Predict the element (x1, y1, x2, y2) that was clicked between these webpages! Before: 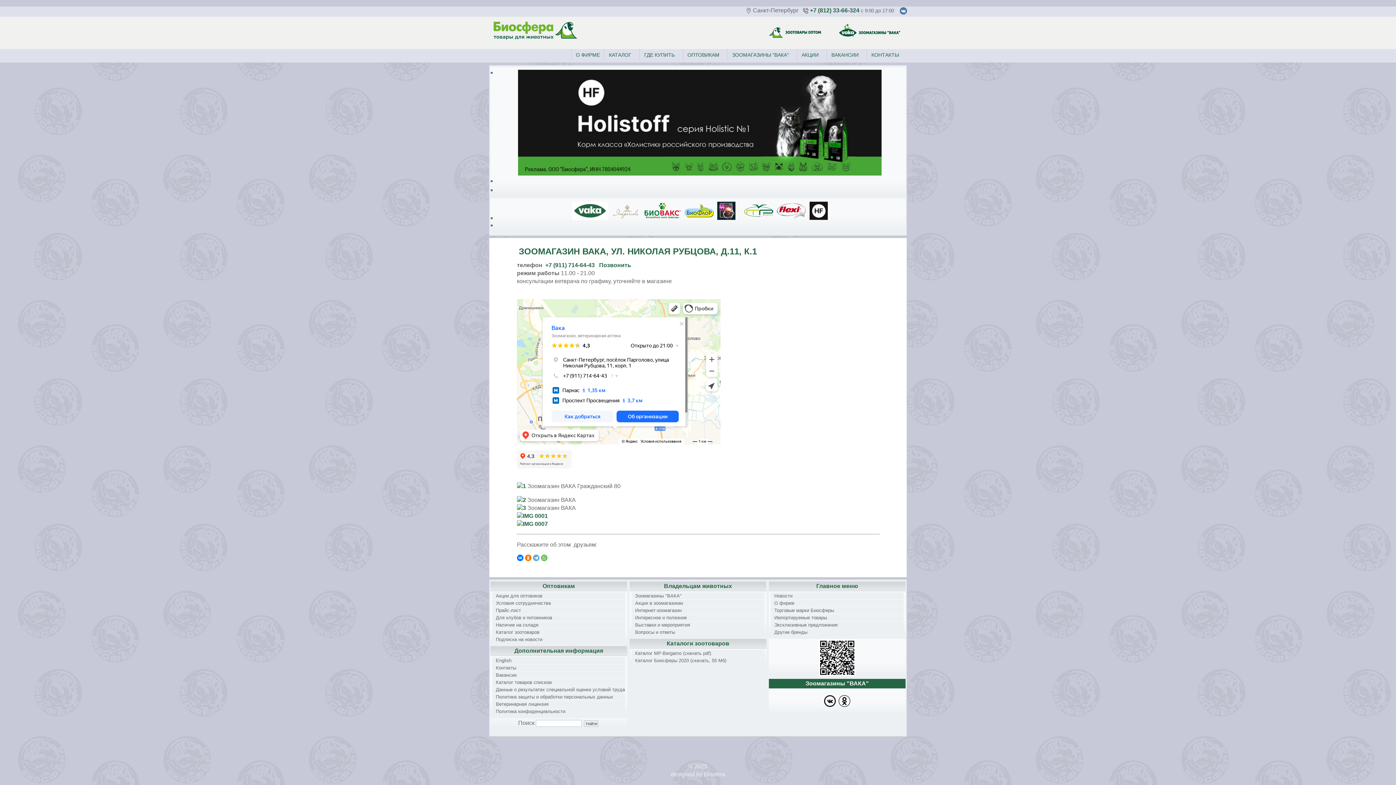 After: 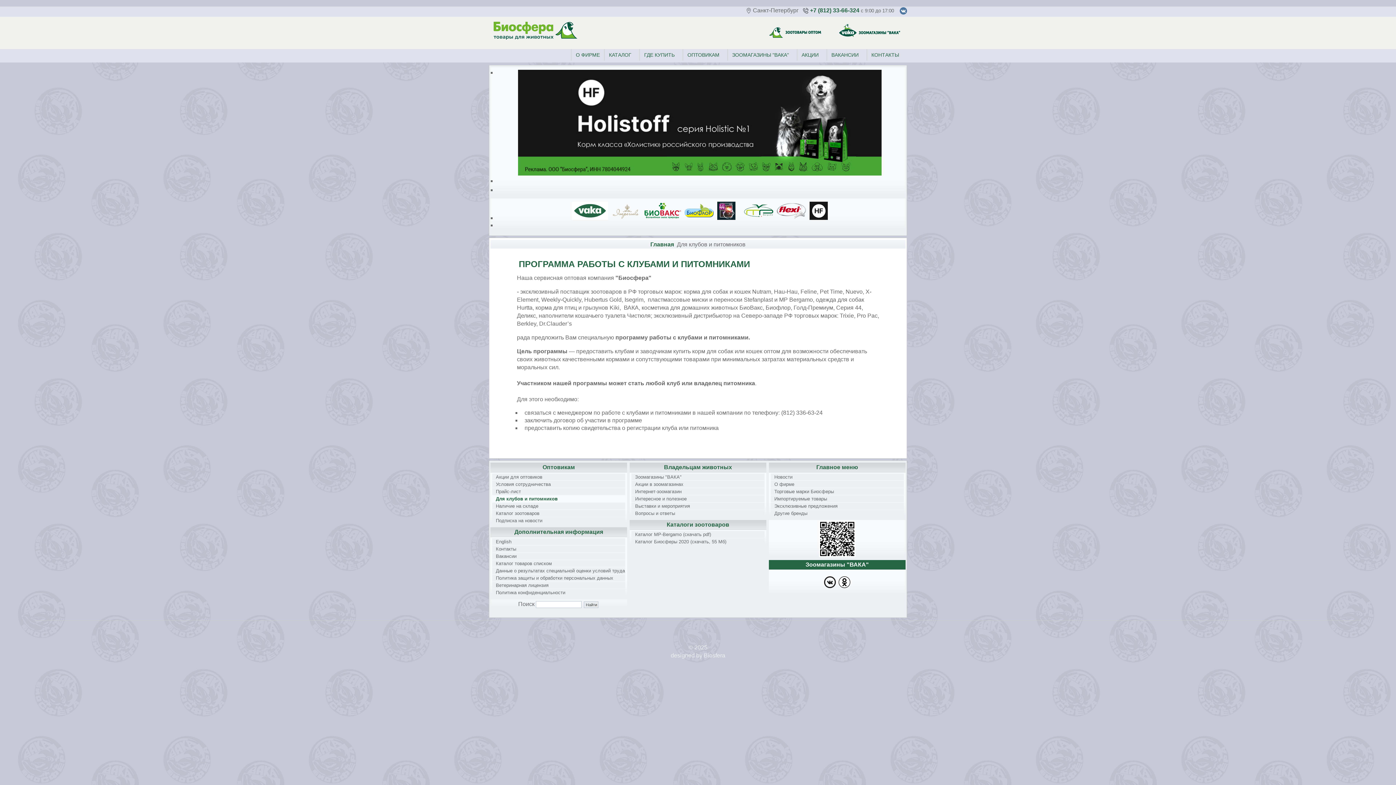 Action: bbox: (492, 614, 625, 621) label: Для клубов и питомников